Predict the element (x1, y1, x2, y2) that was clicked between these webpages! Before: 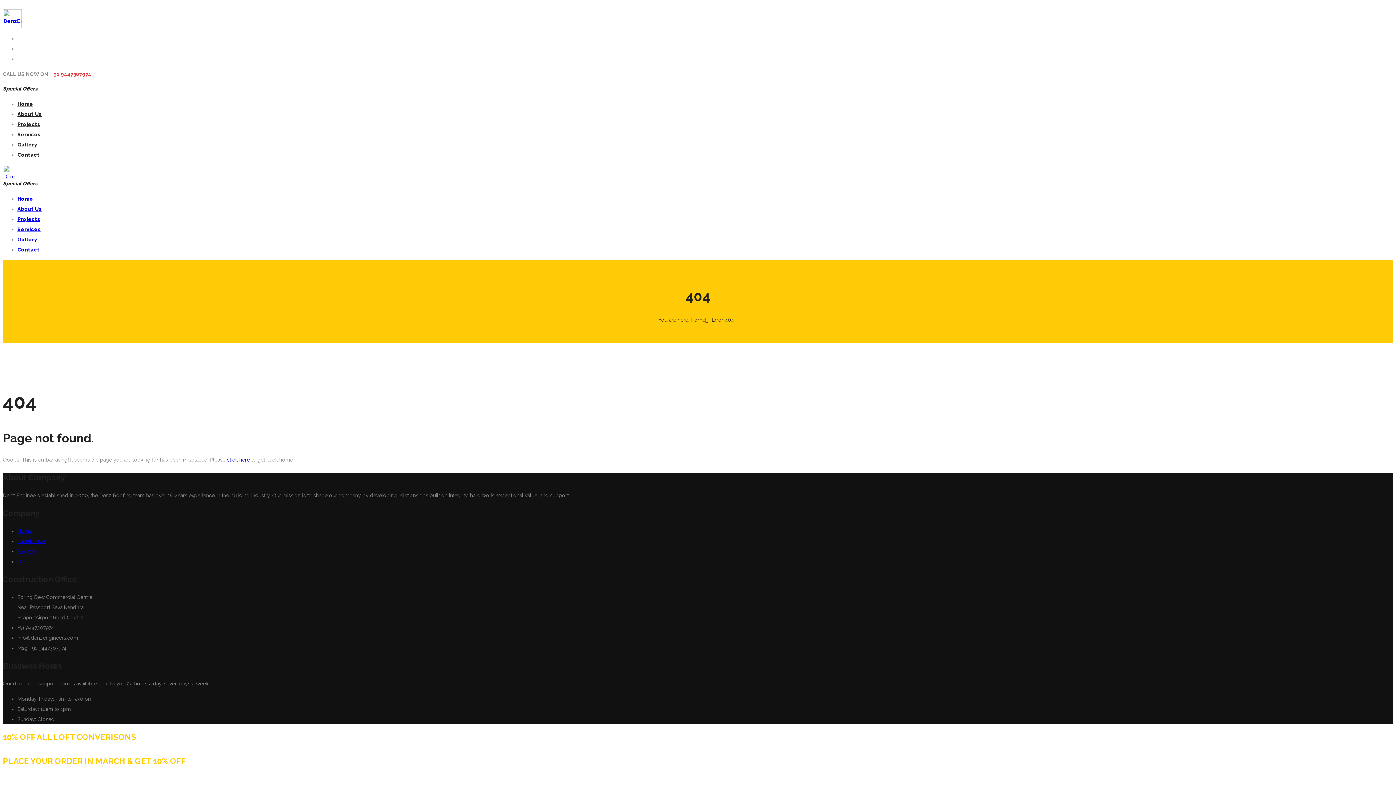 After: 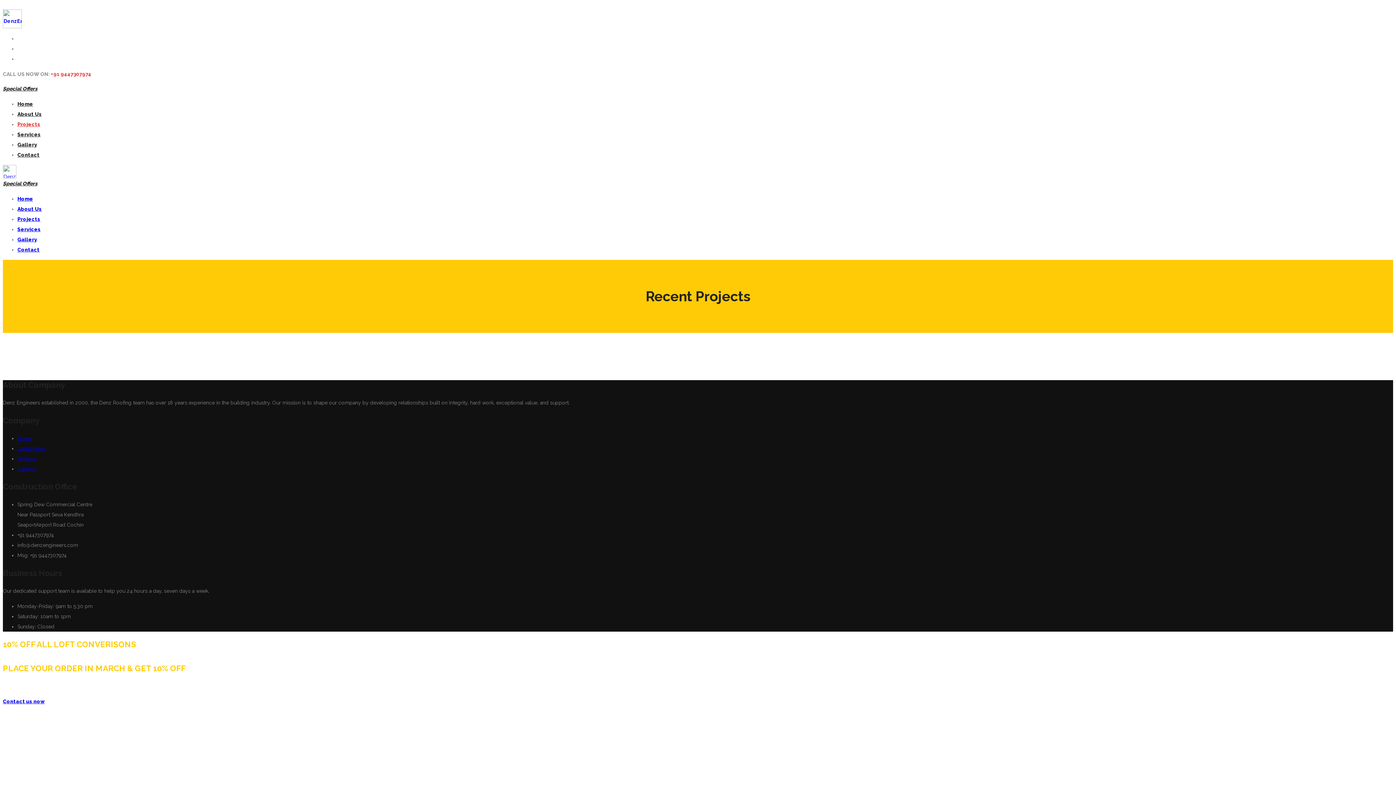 Action: label: Projects bbox: (17, 216, 40, 222)